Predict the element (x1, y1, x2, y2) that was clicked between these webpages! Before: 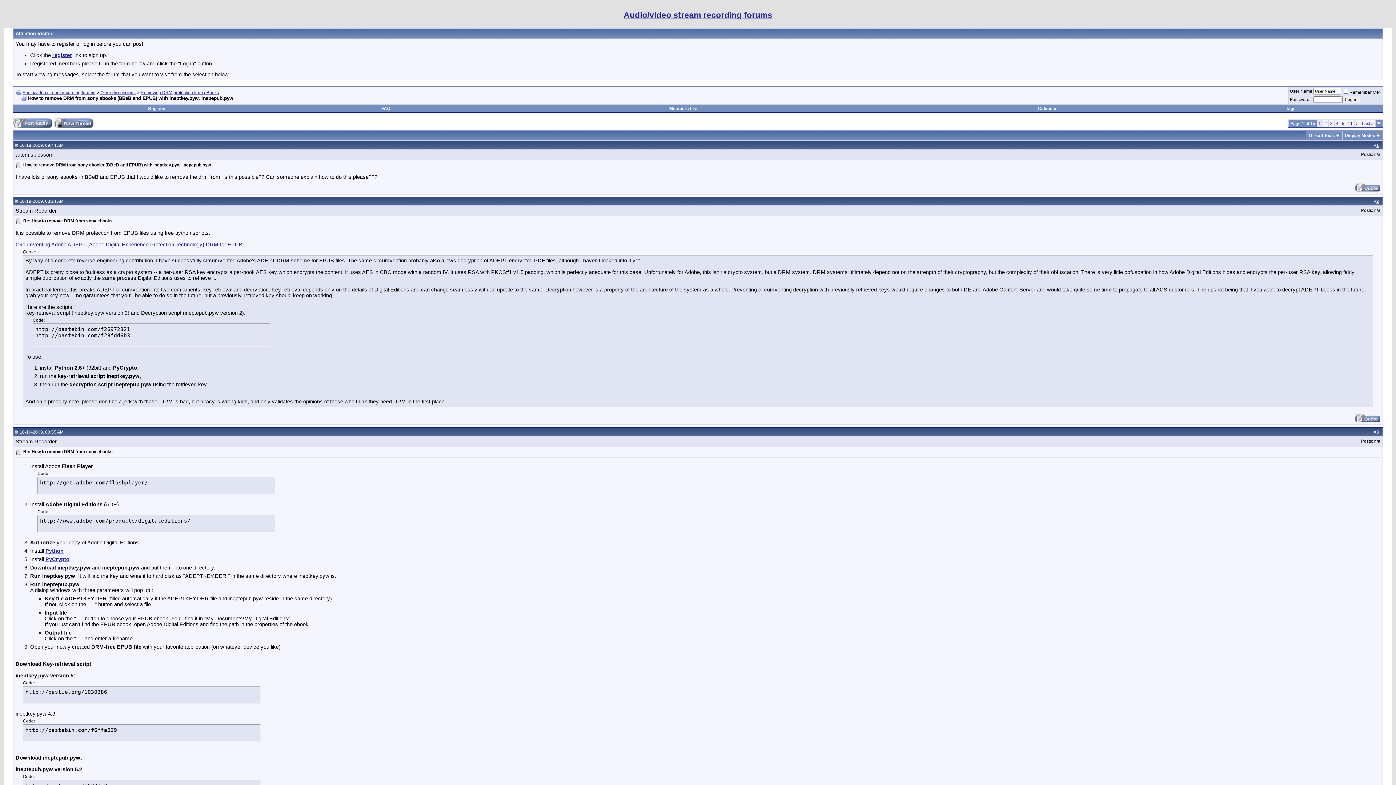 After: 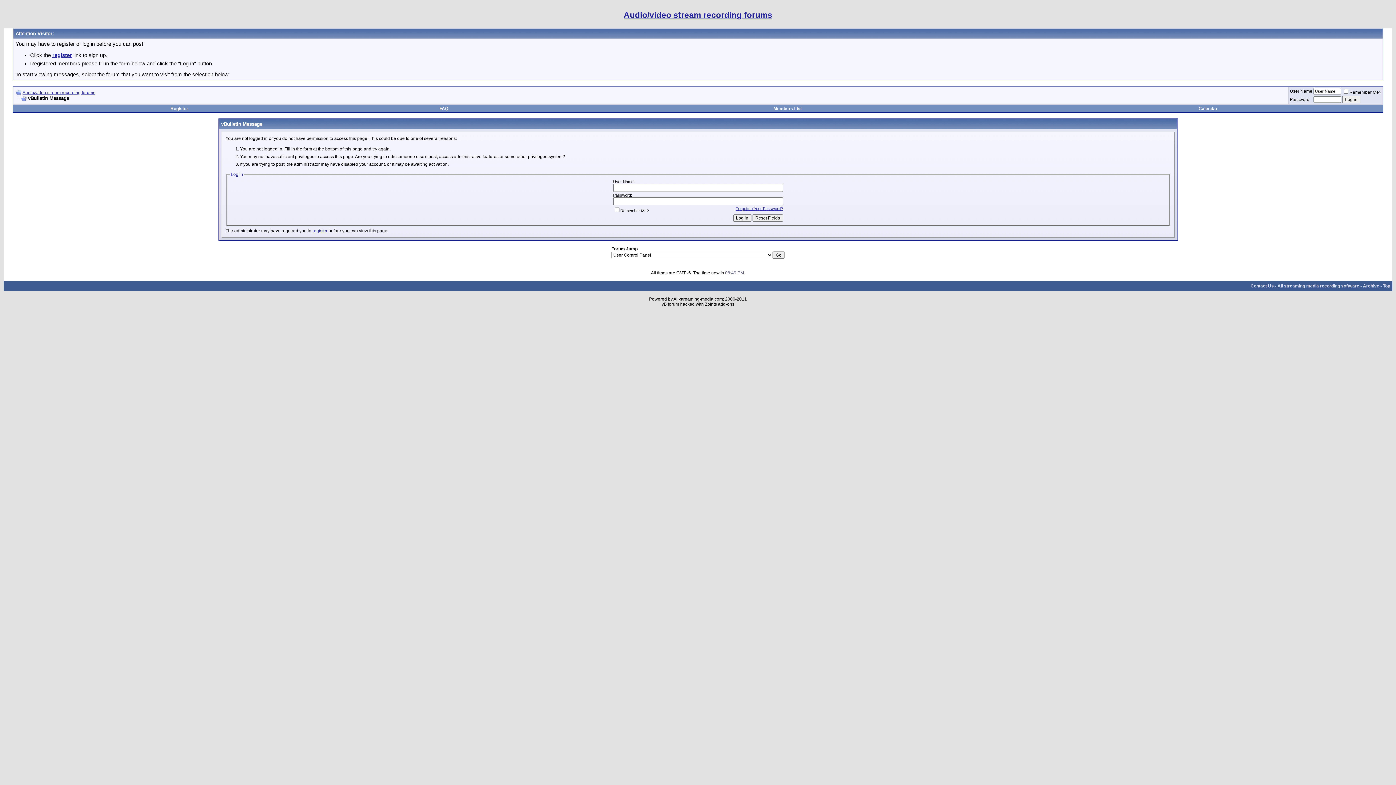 Action: bbox: (1355, 186, 1380, 192)